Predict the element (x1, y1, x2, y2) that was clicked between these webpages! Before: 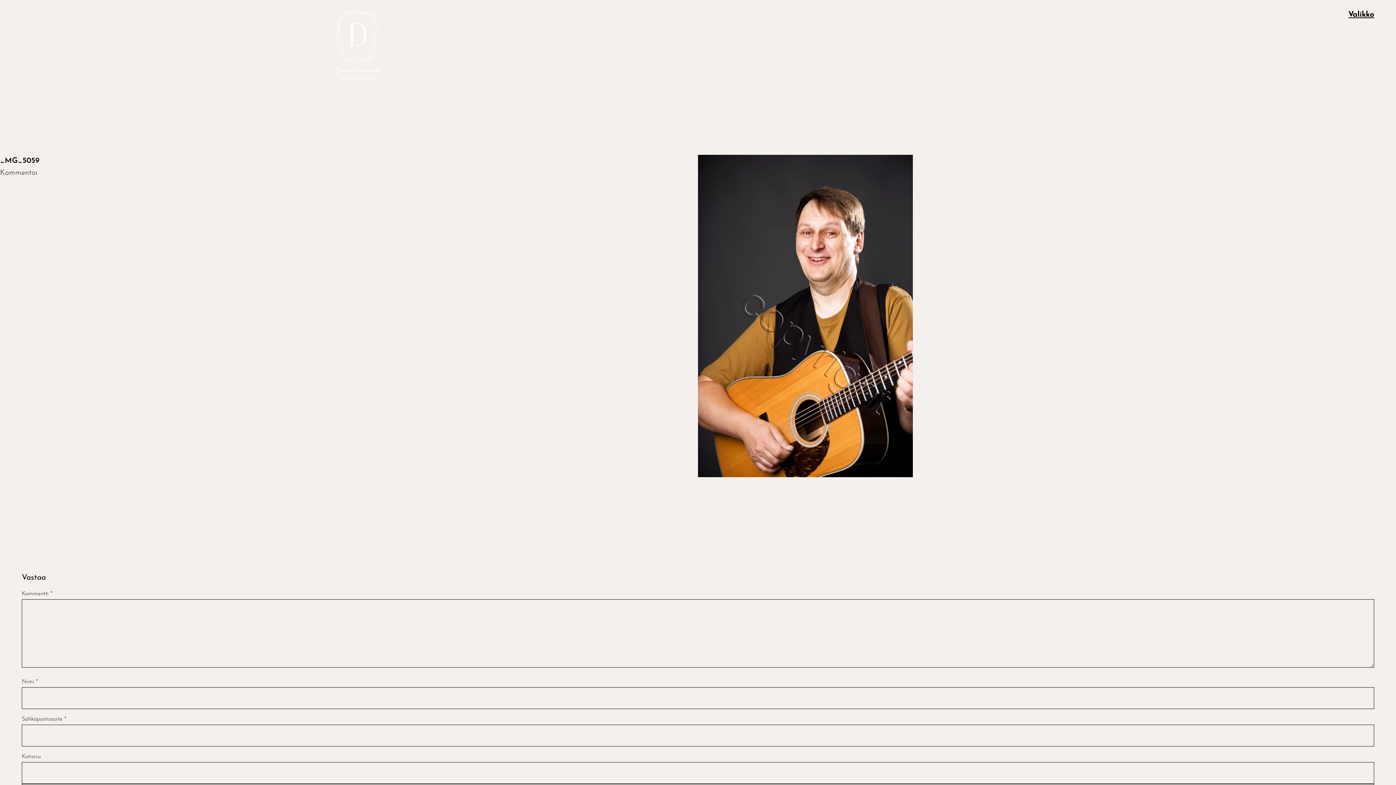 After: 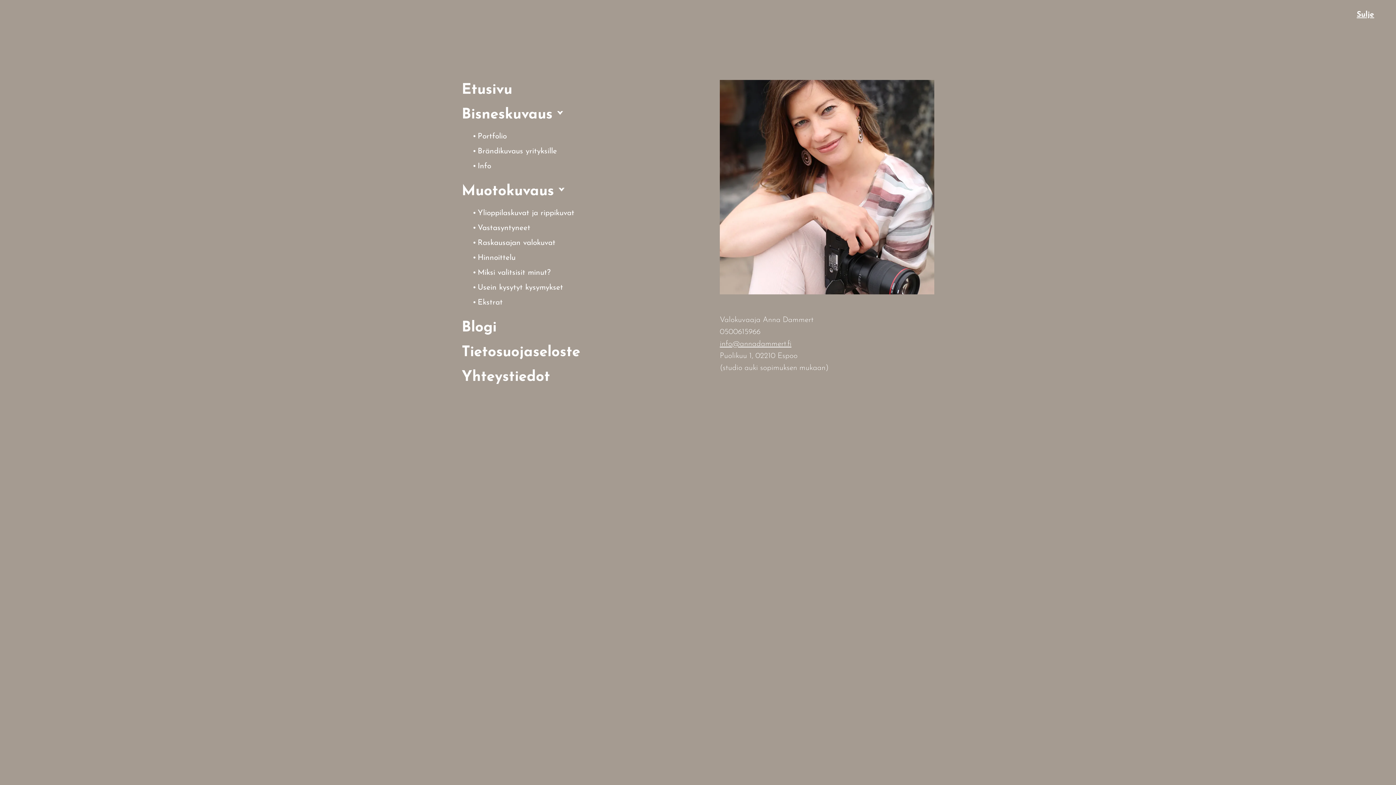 Action: label: Valikko bbox: (1348, 10, 1374, 18)